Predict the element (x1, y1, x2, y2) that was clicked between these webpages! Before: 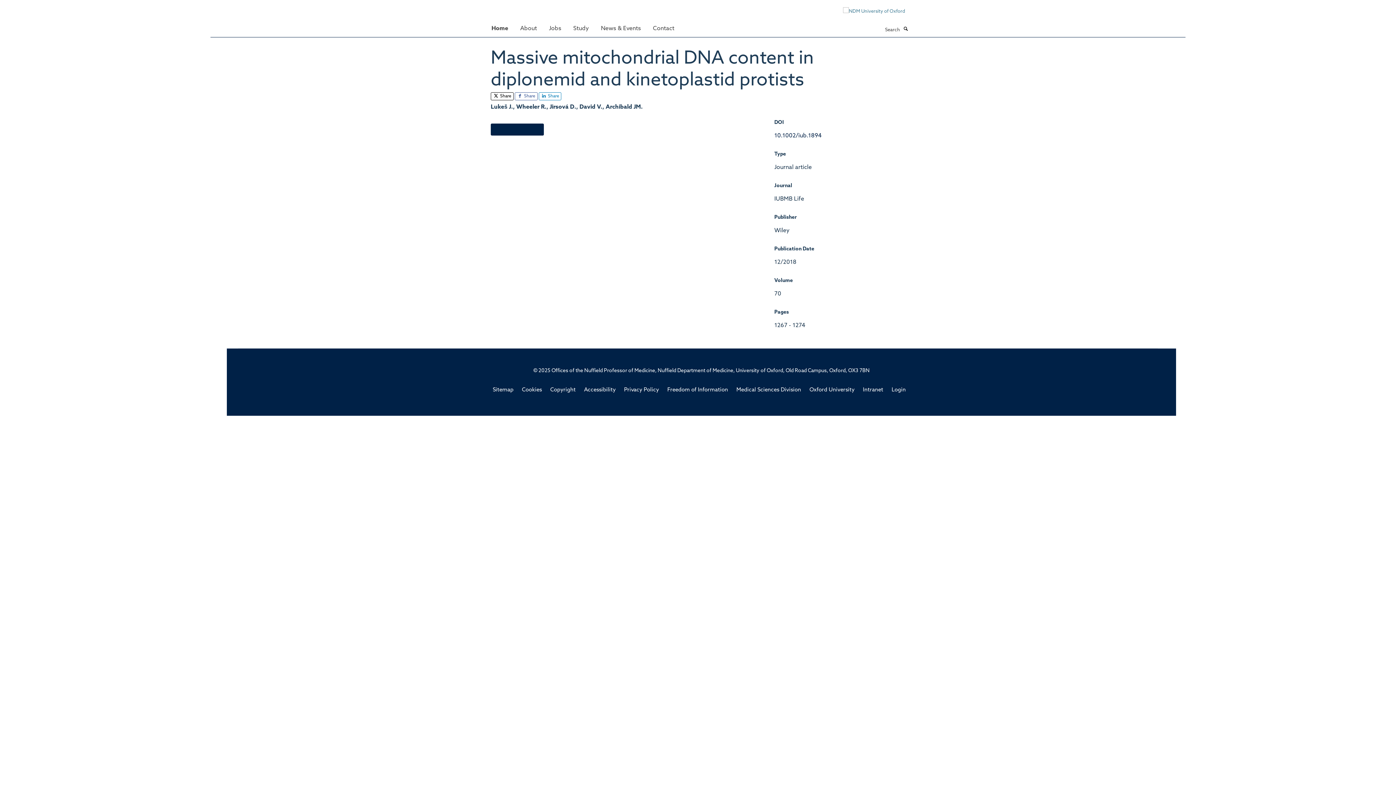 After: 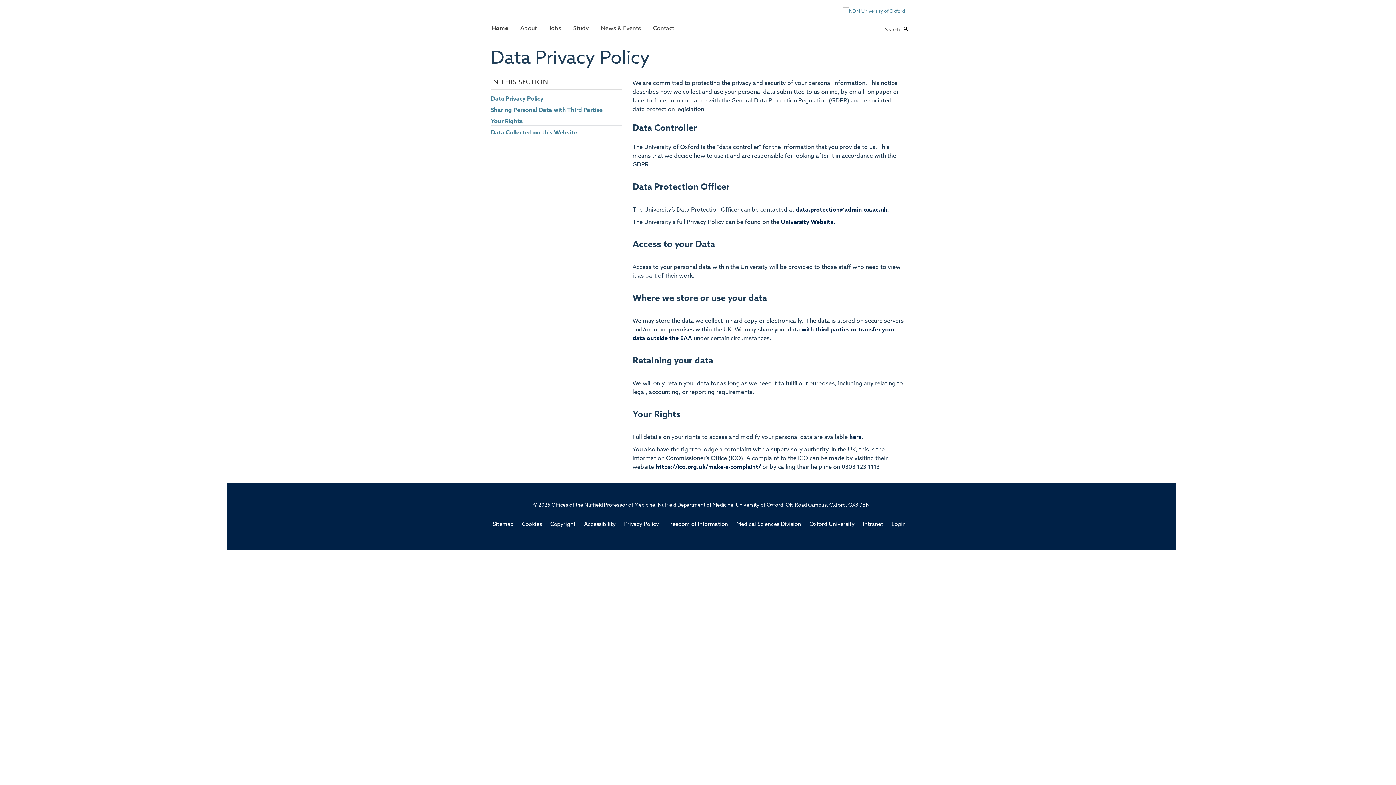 Action: label: Privacy Policy bbox: (624, 387, 659, 393)